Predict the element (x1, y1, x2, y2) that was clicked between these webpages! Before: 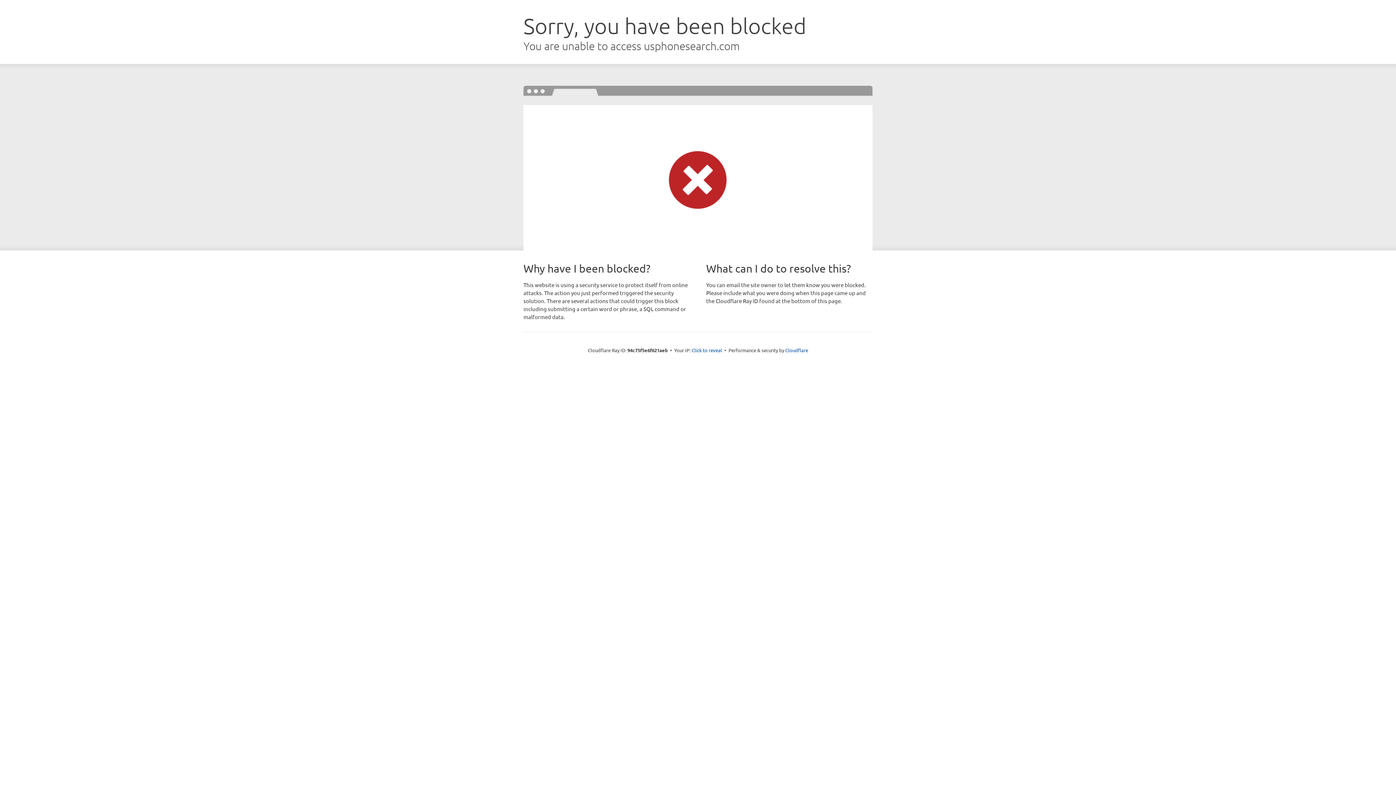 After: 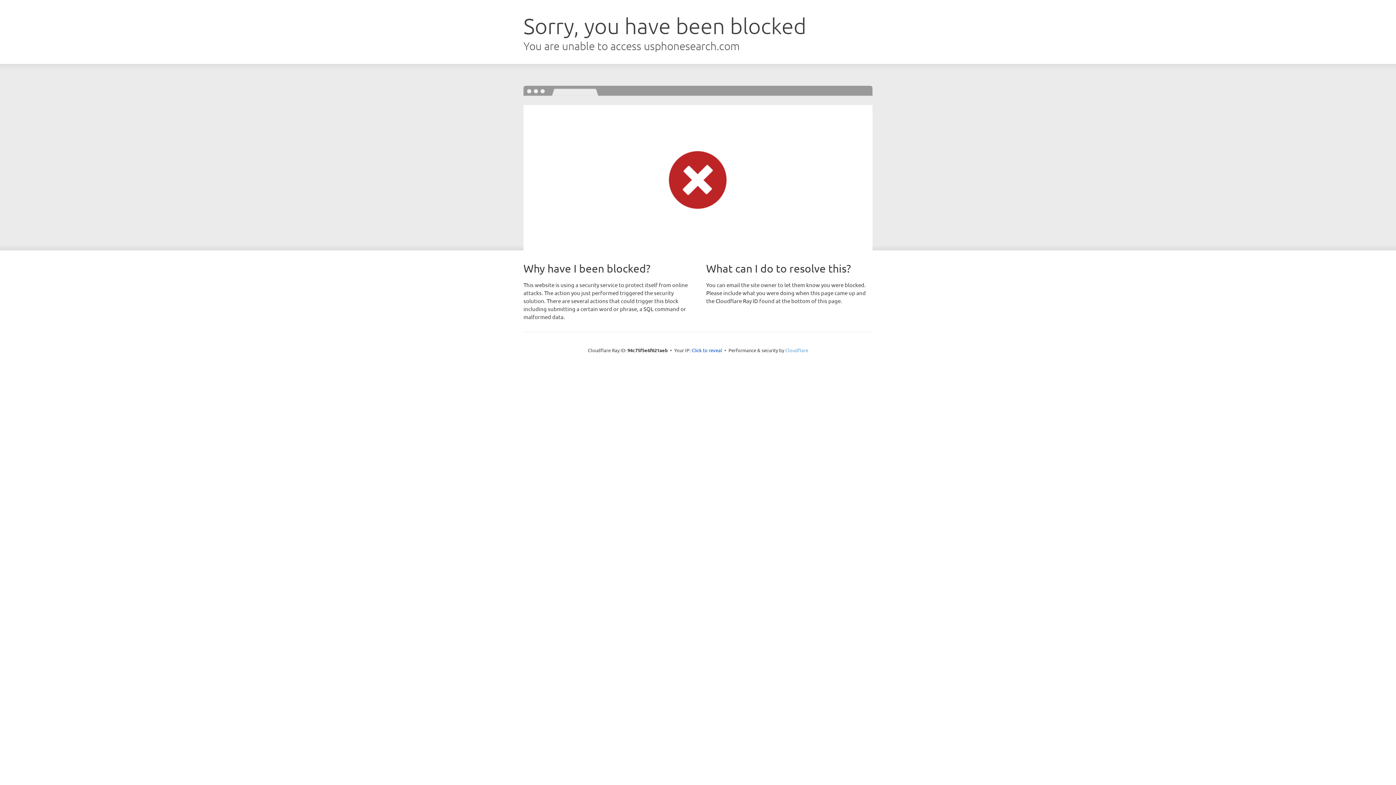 Action: bbox: (785, 347, 808, 353) label: Cloudflare